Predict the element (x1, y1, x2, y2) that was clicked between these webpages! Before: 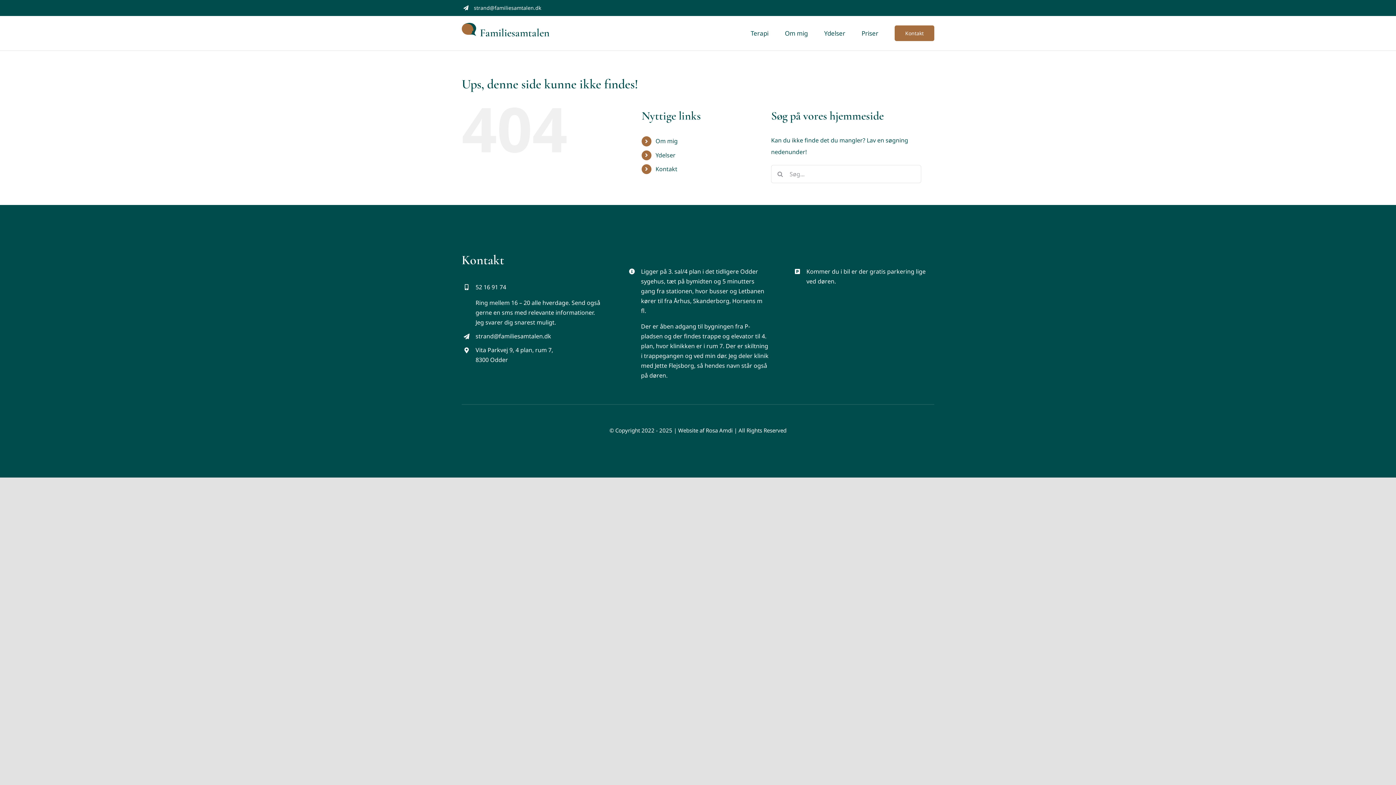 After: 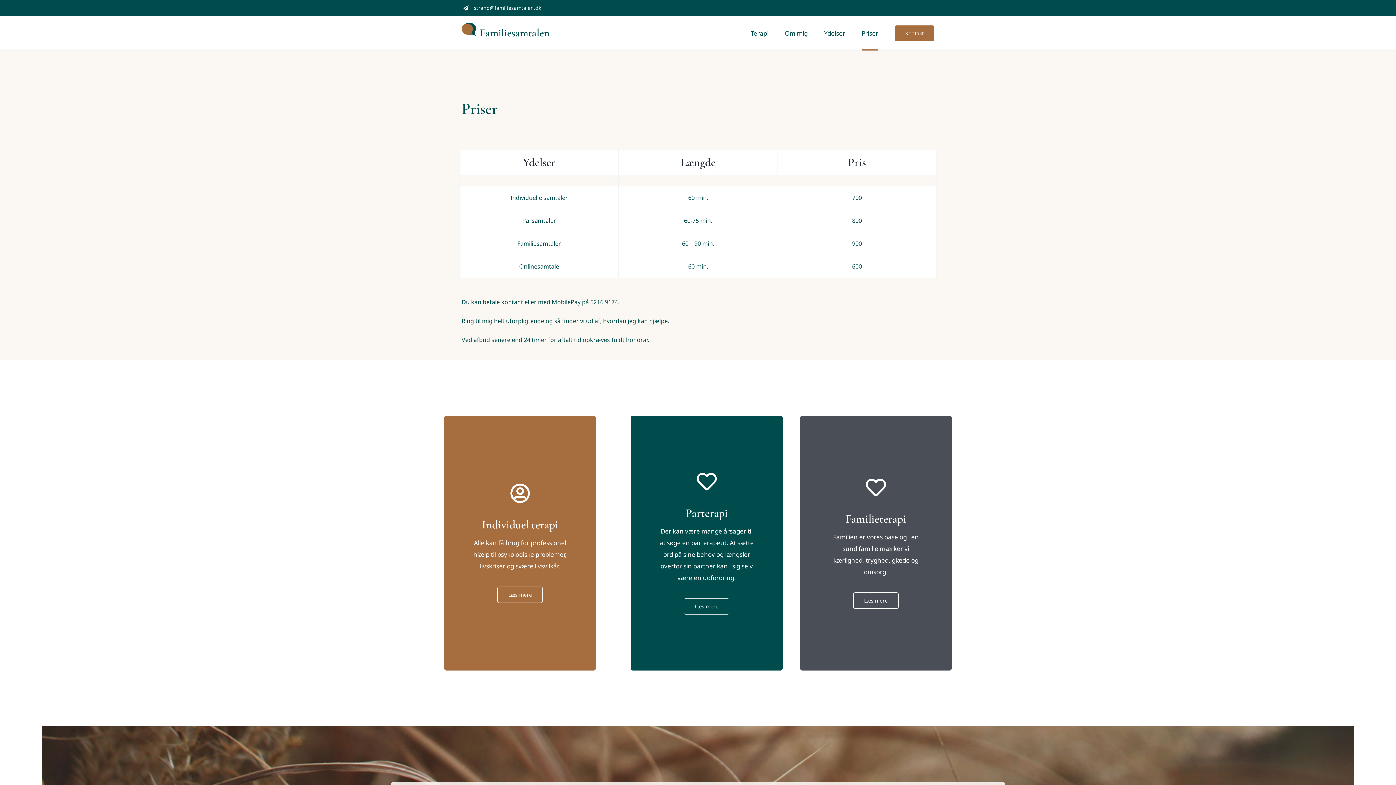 Action: bbox: (861, 15, 878, 50) label: Priser